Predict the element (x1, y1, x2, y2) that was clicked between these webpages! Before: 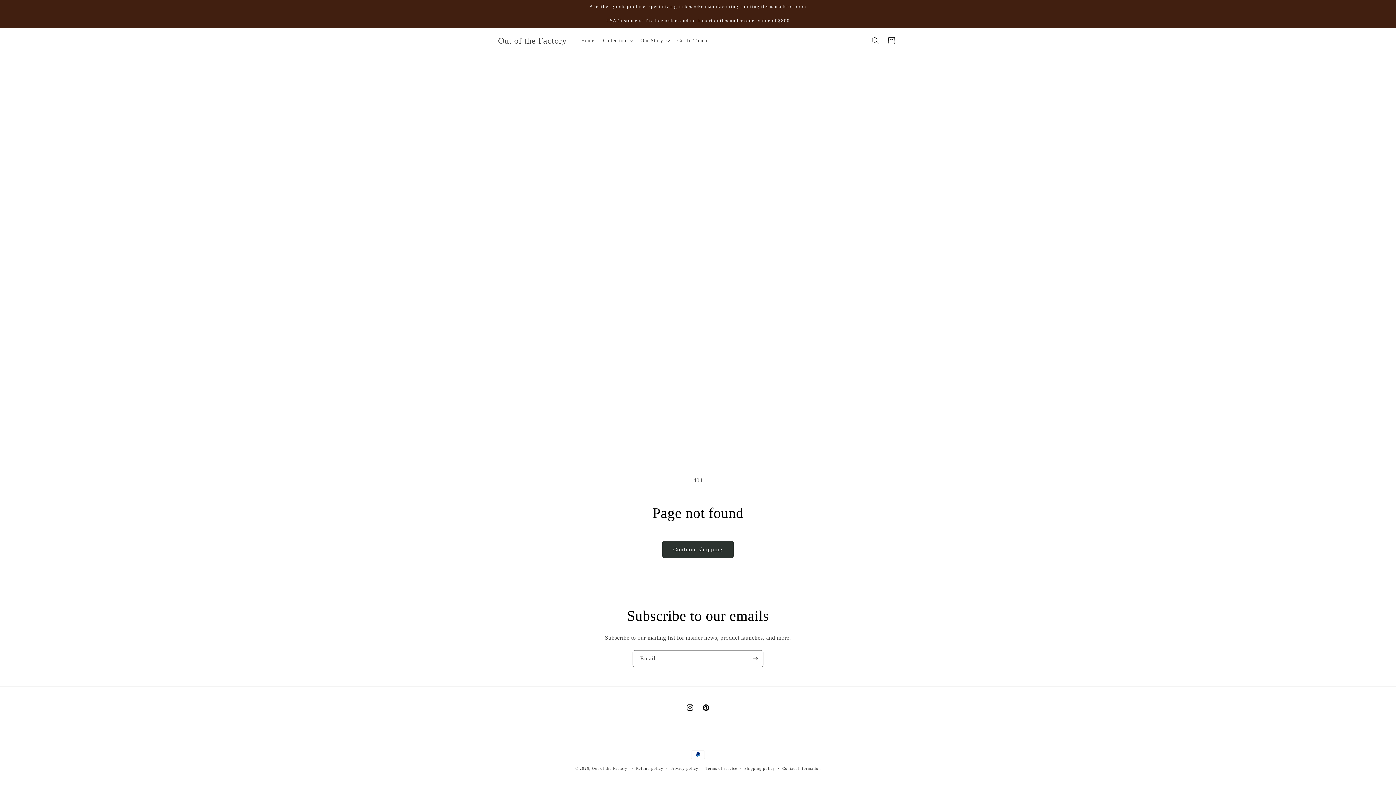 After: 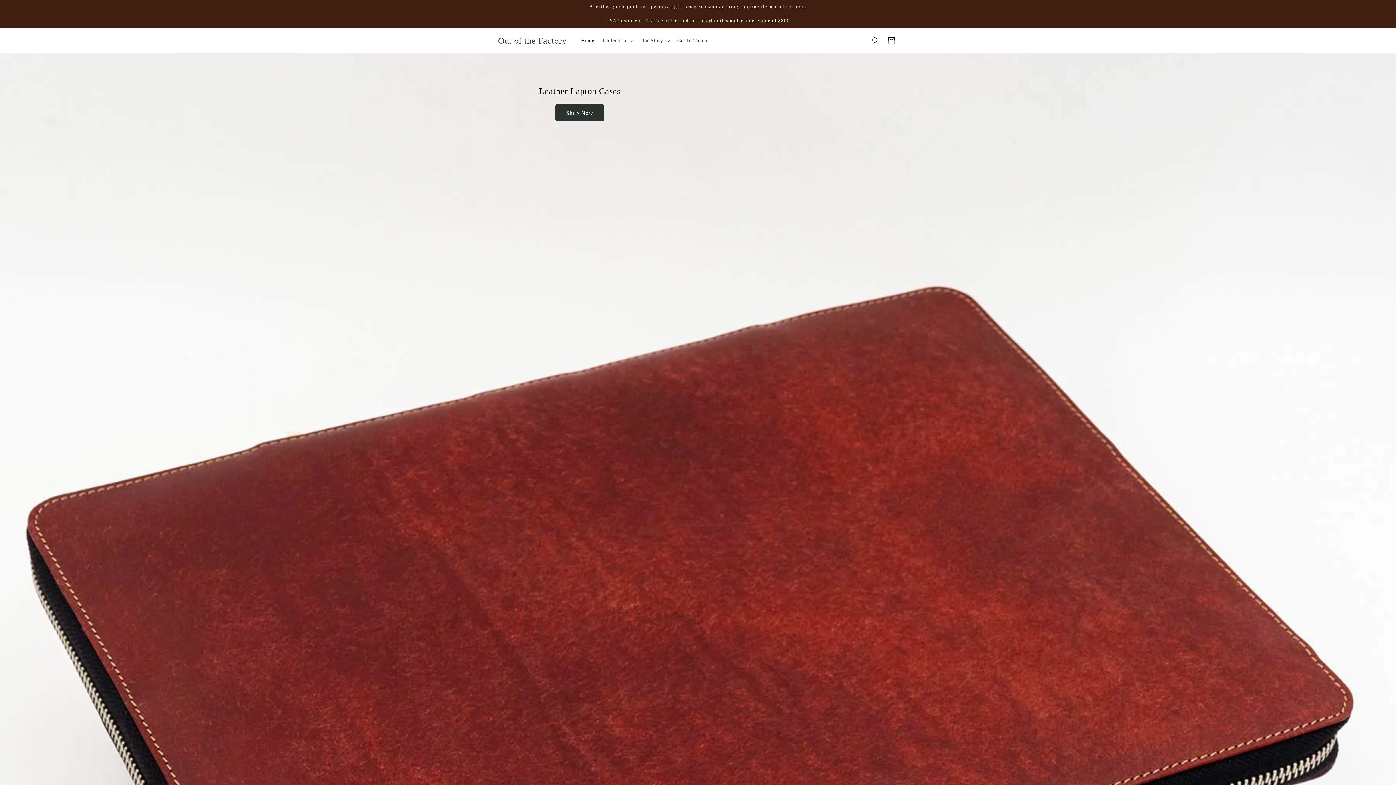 Action: label: Out of the Factory bbox: (592, 766, 627, 770)